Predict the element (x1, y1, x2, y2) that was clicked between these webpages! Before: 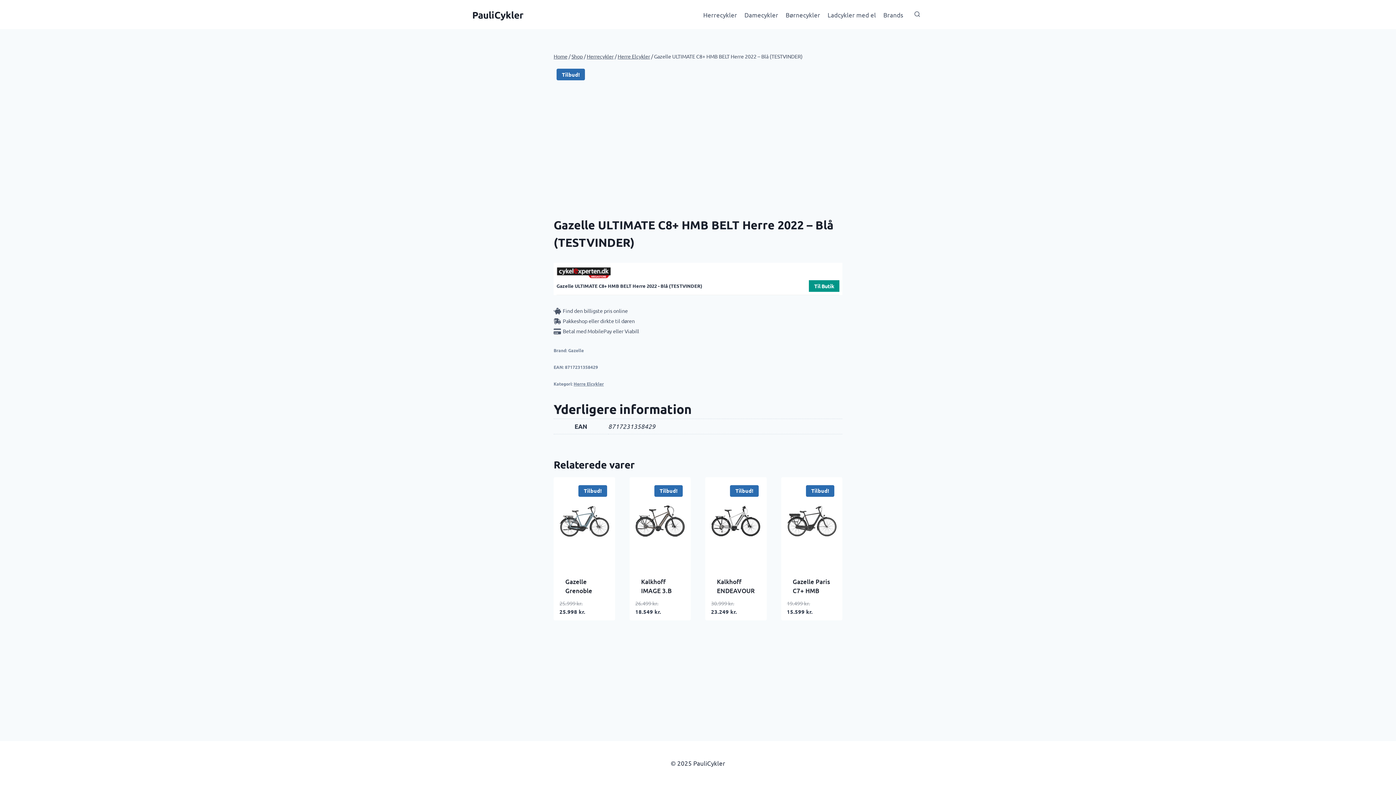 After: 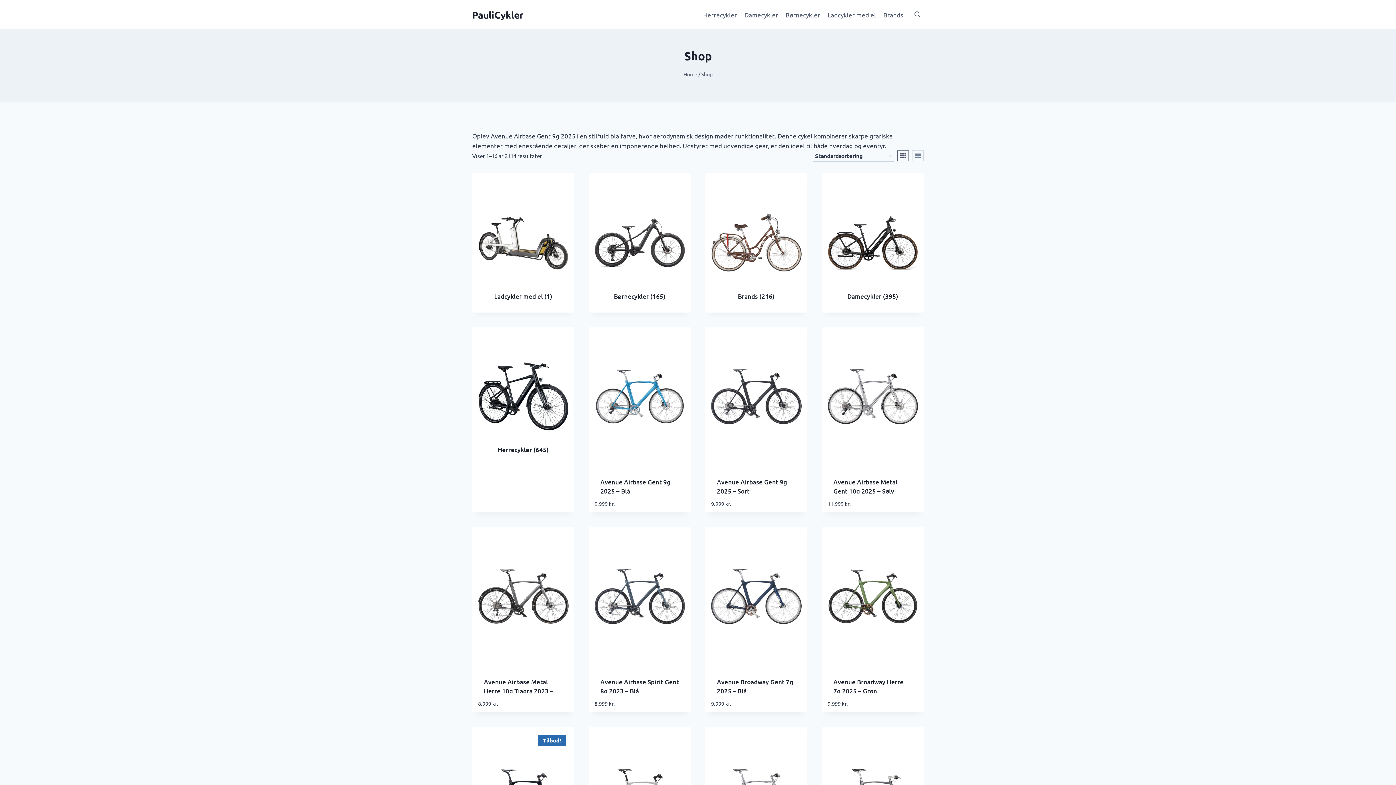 Action: label: Shop bbox: (571, 53, 582, 59)